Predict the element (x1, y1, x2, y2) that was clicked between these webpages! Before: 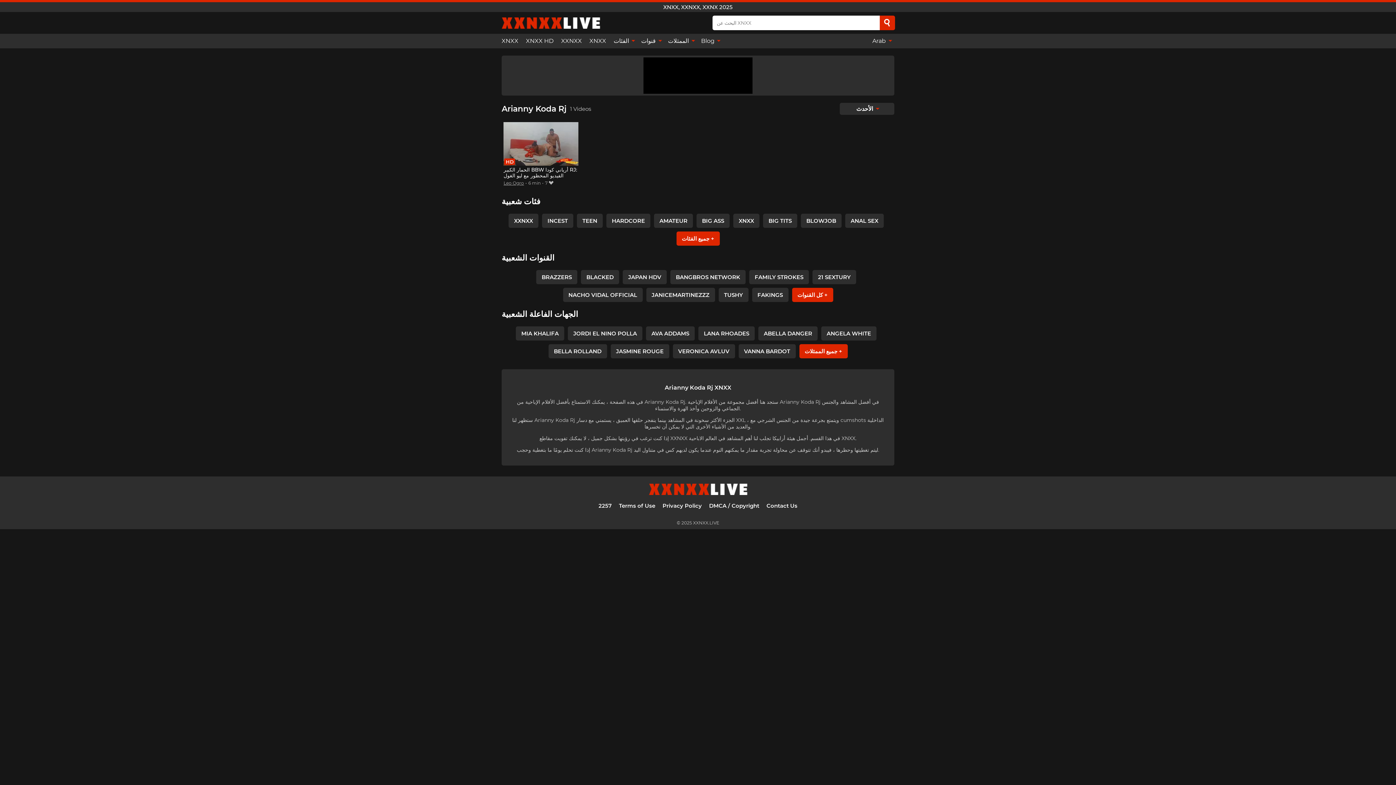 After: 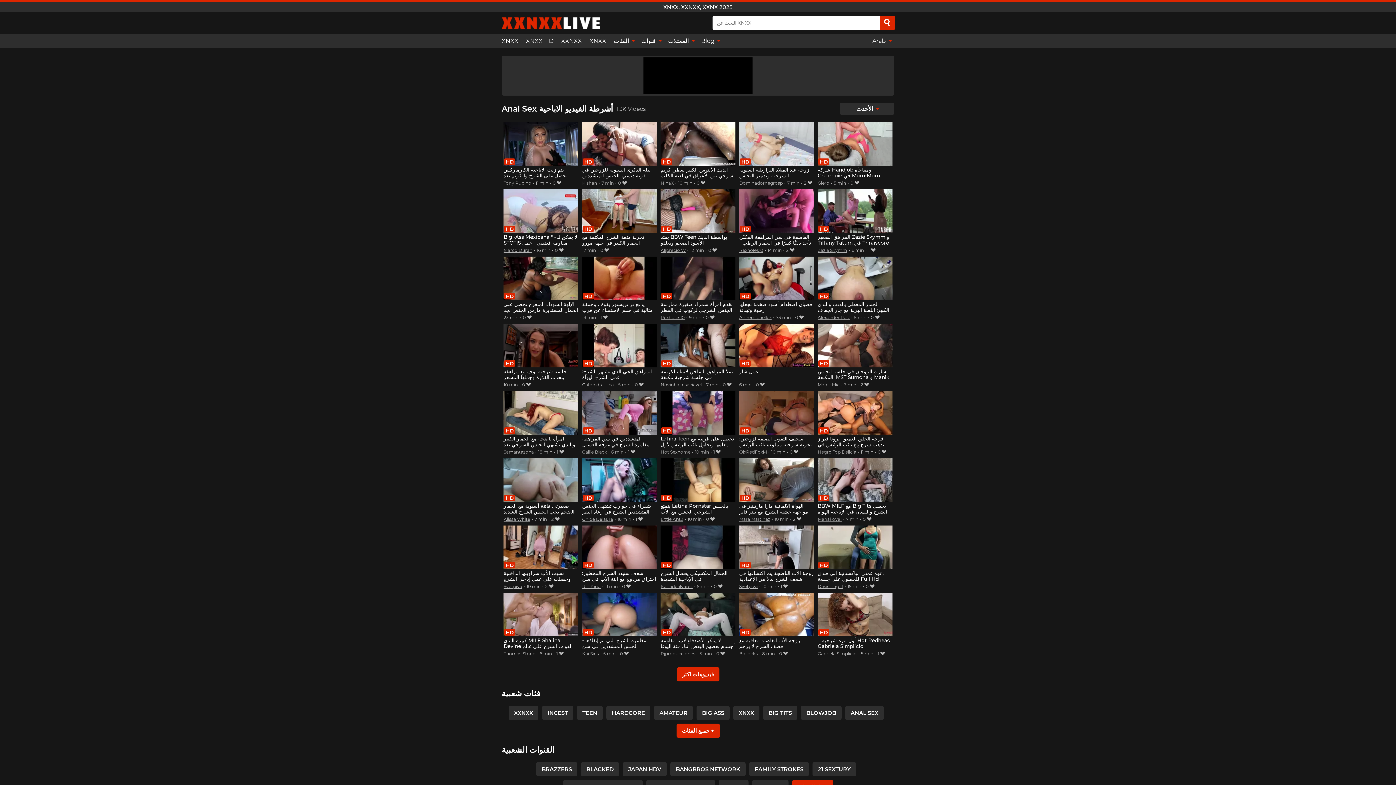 Action: label: ANAL SEX bbox: (845, 213, 884, 227)